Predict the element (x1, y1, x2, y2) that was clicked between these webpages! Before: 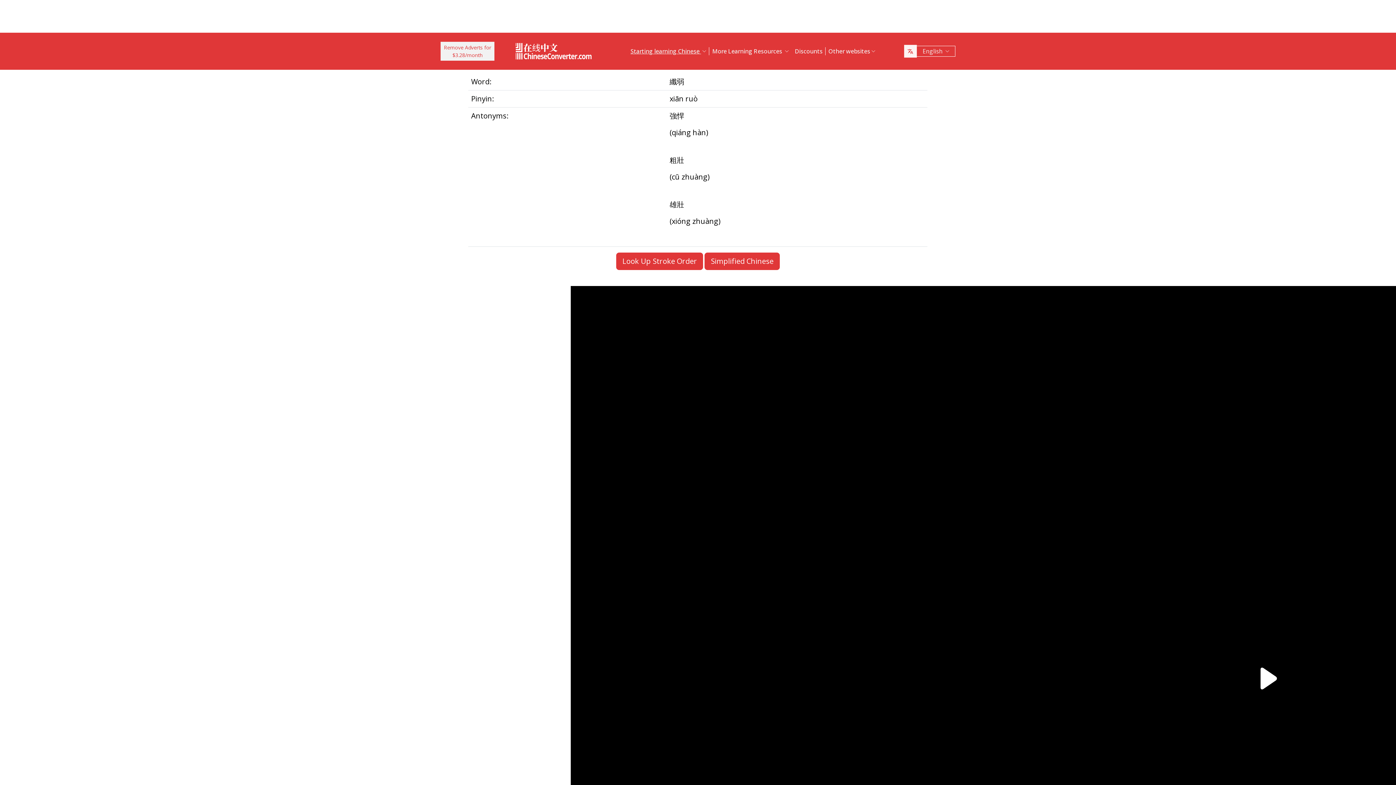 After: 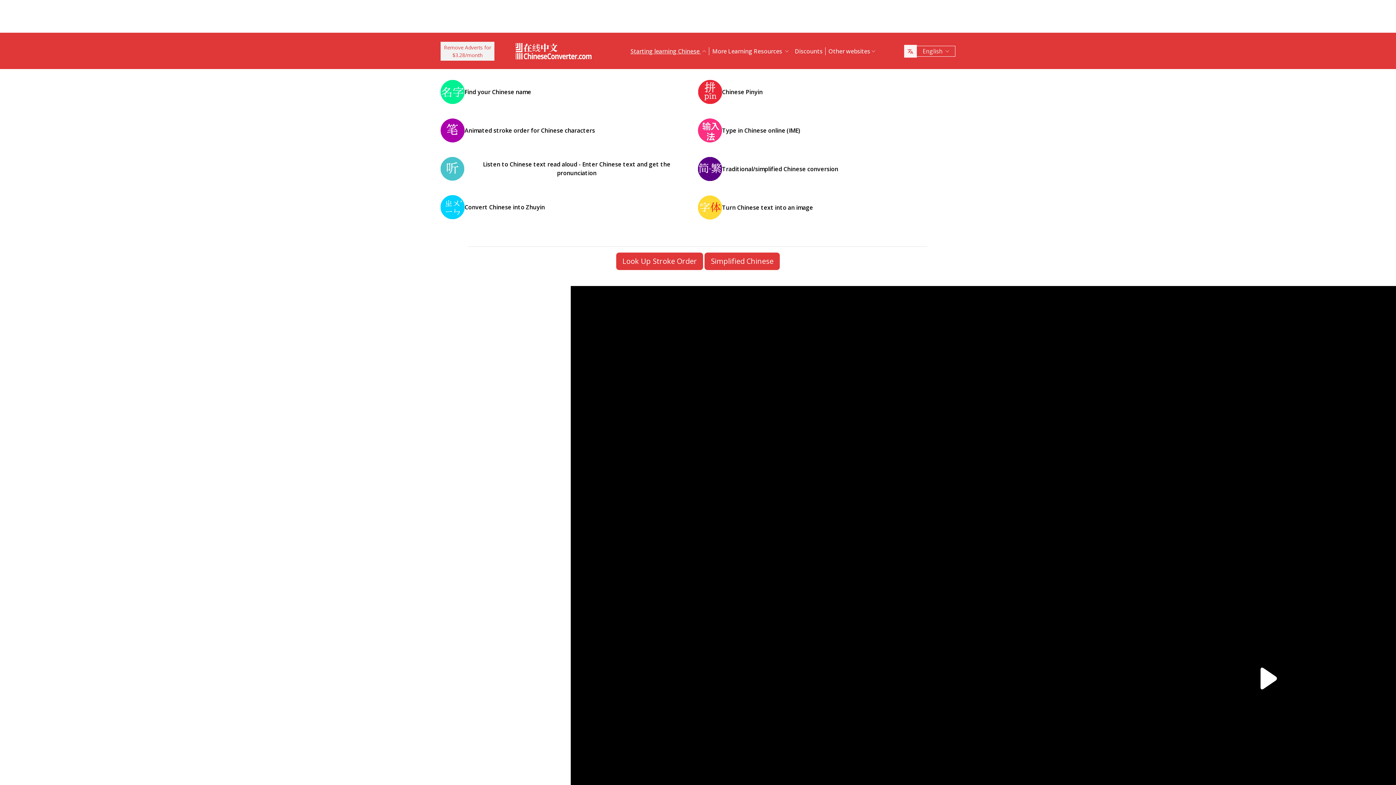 Action: bbox: (627, 41, 709, 61) label: Starting learning Chinese 